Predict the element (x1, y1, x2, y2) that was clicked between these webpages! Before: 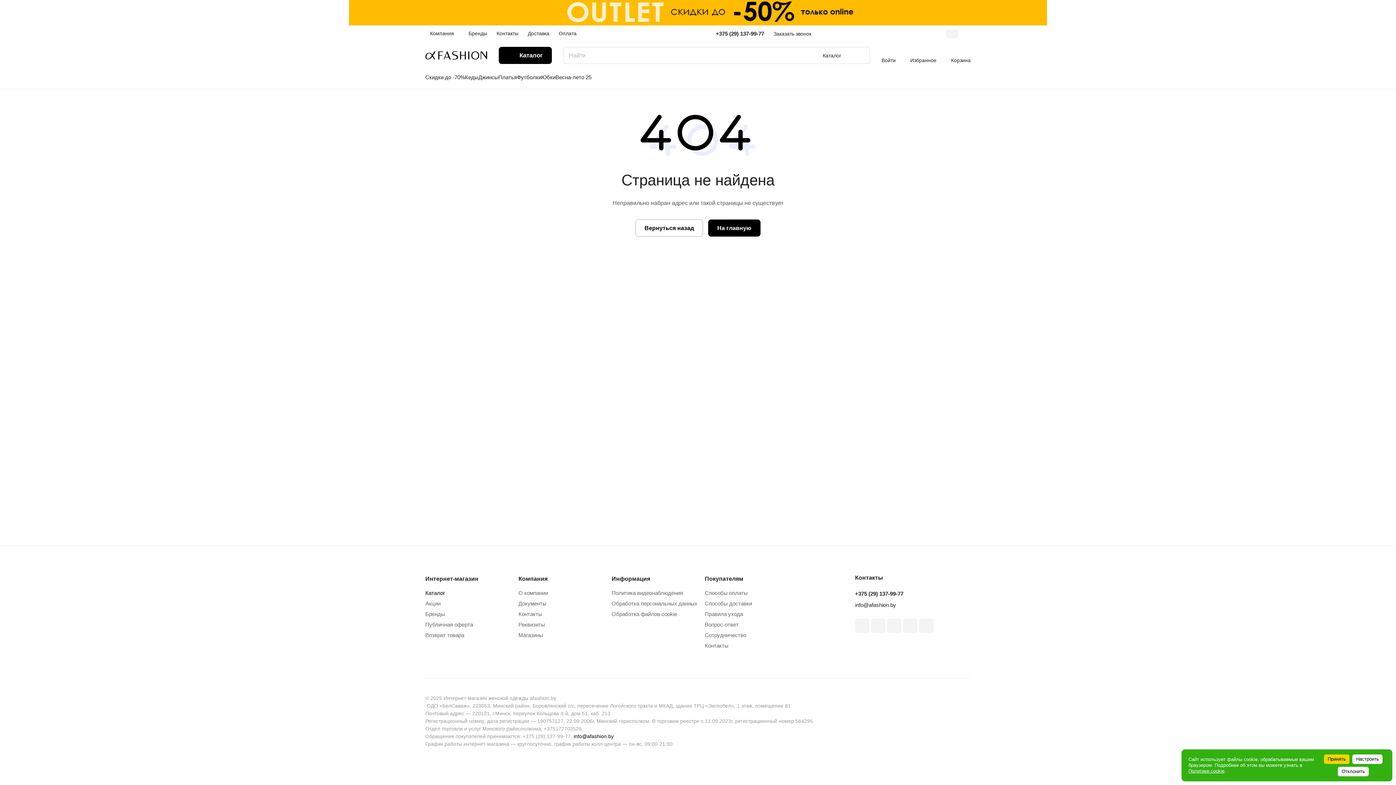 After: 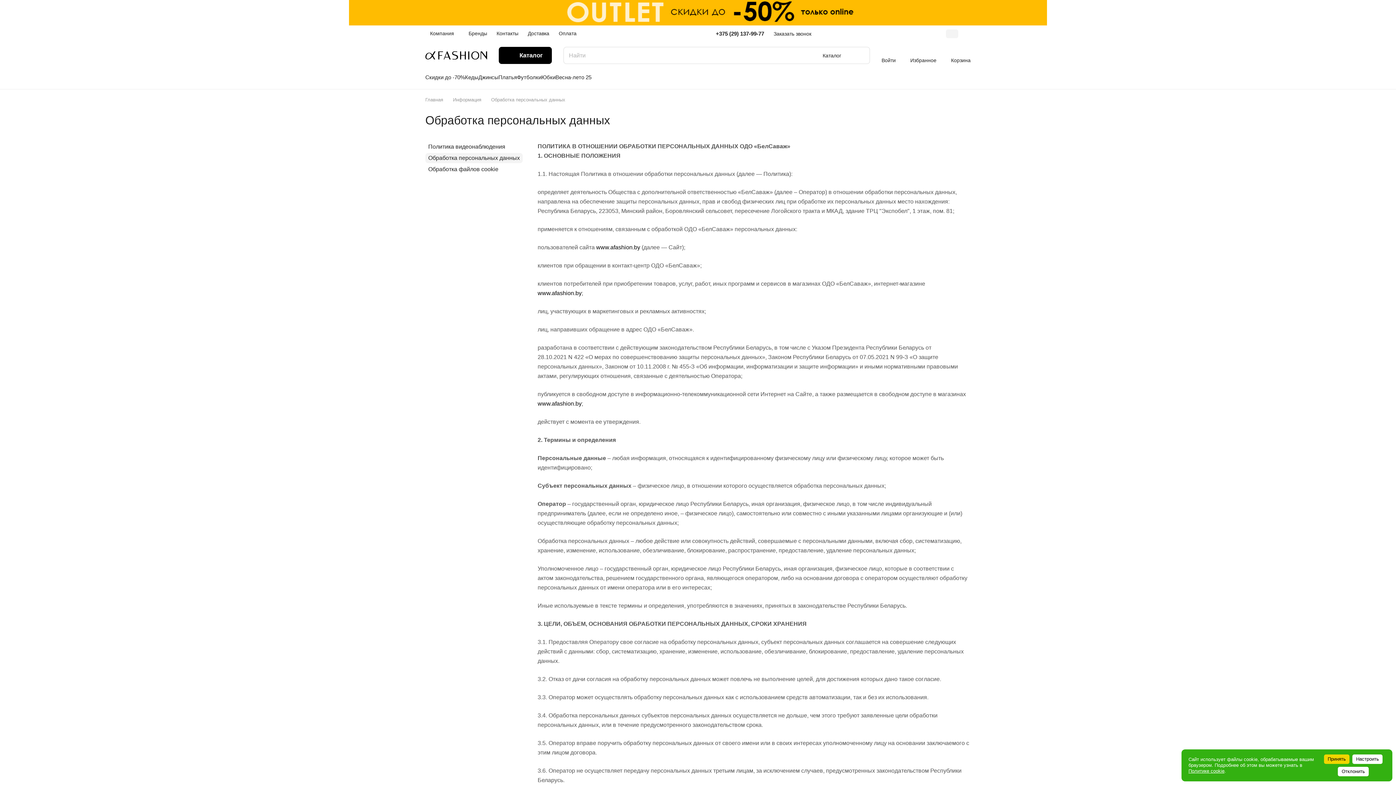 Action: bbox: (611, 600, 697, 606) label: Обработка персональных данных